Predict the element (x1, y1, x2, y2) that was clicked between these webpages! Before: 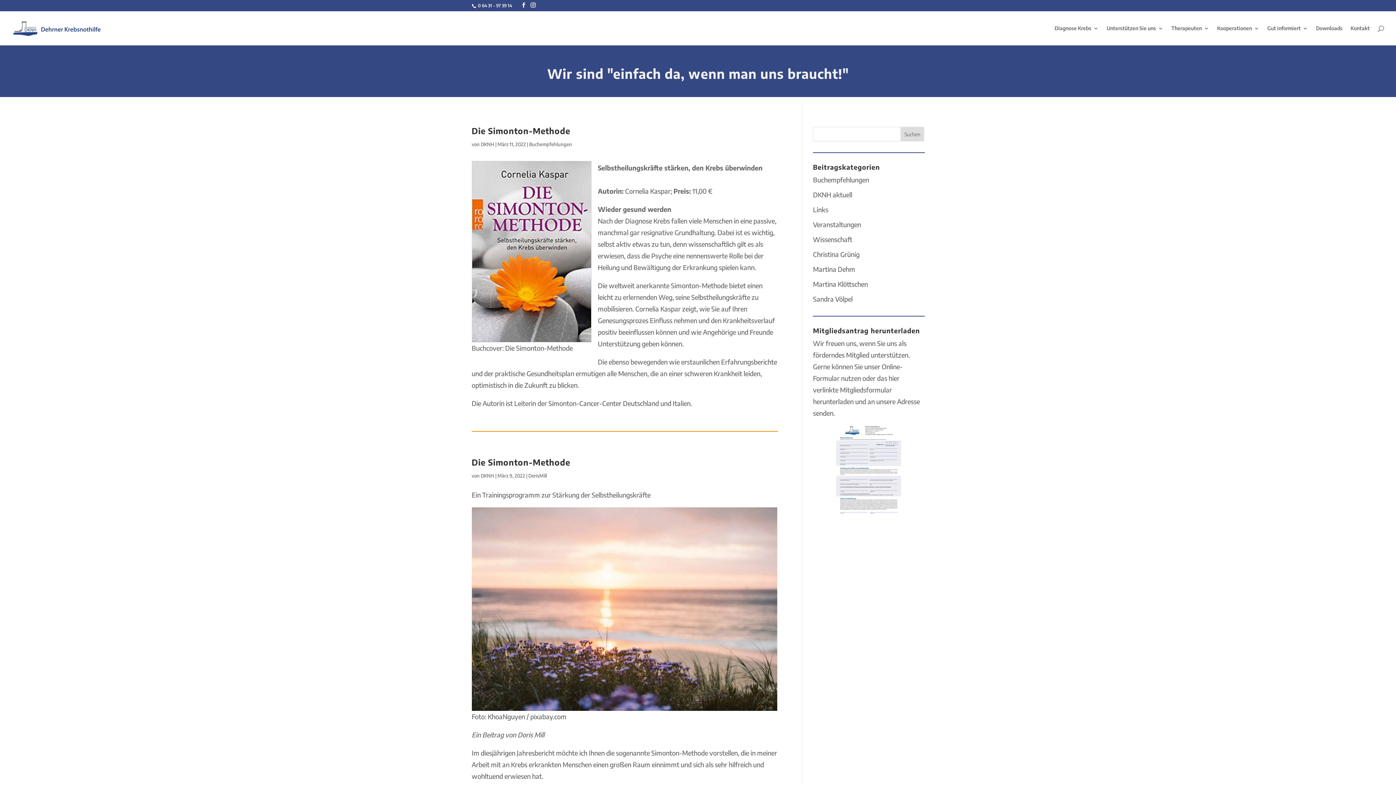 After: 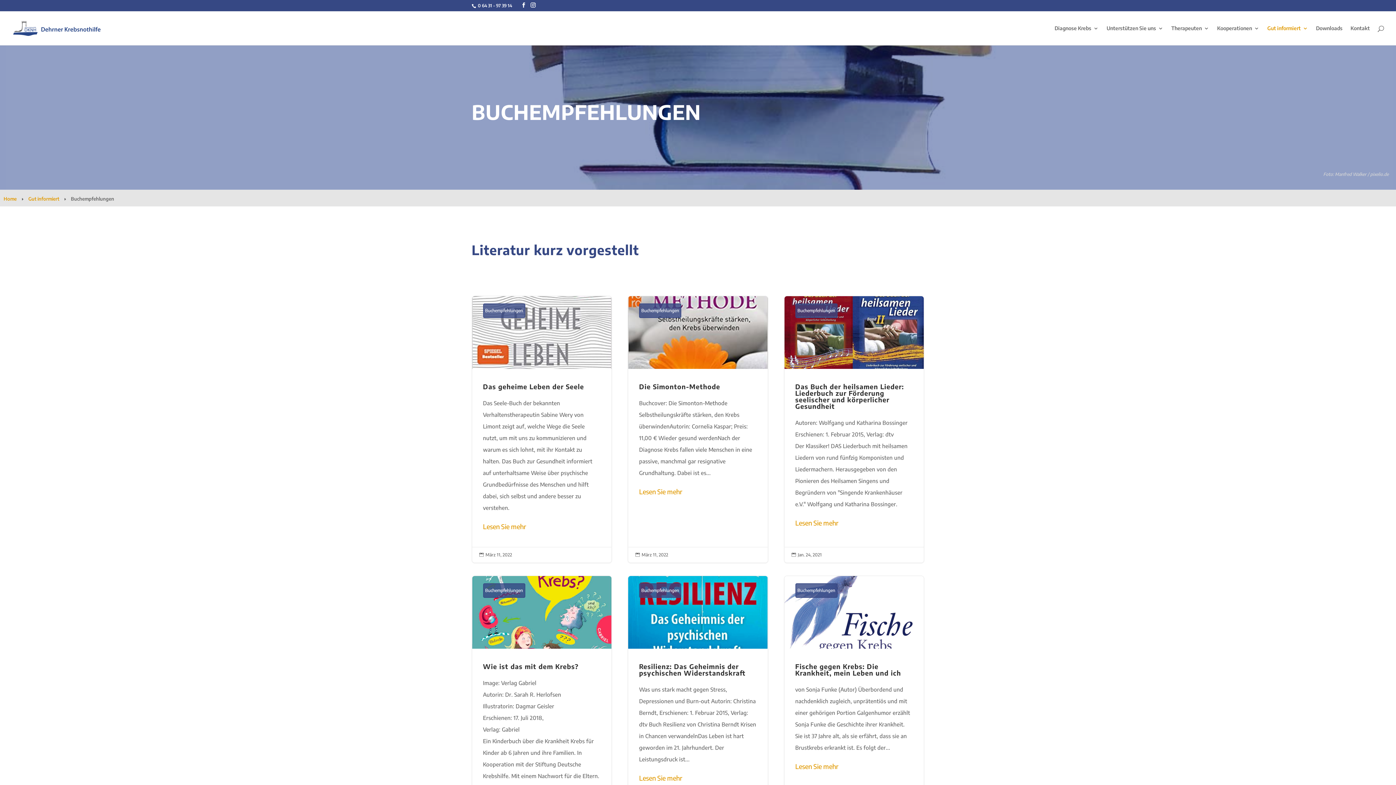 Action: bbox: (813, 175, 869, 184) label: Buchempfehlungen